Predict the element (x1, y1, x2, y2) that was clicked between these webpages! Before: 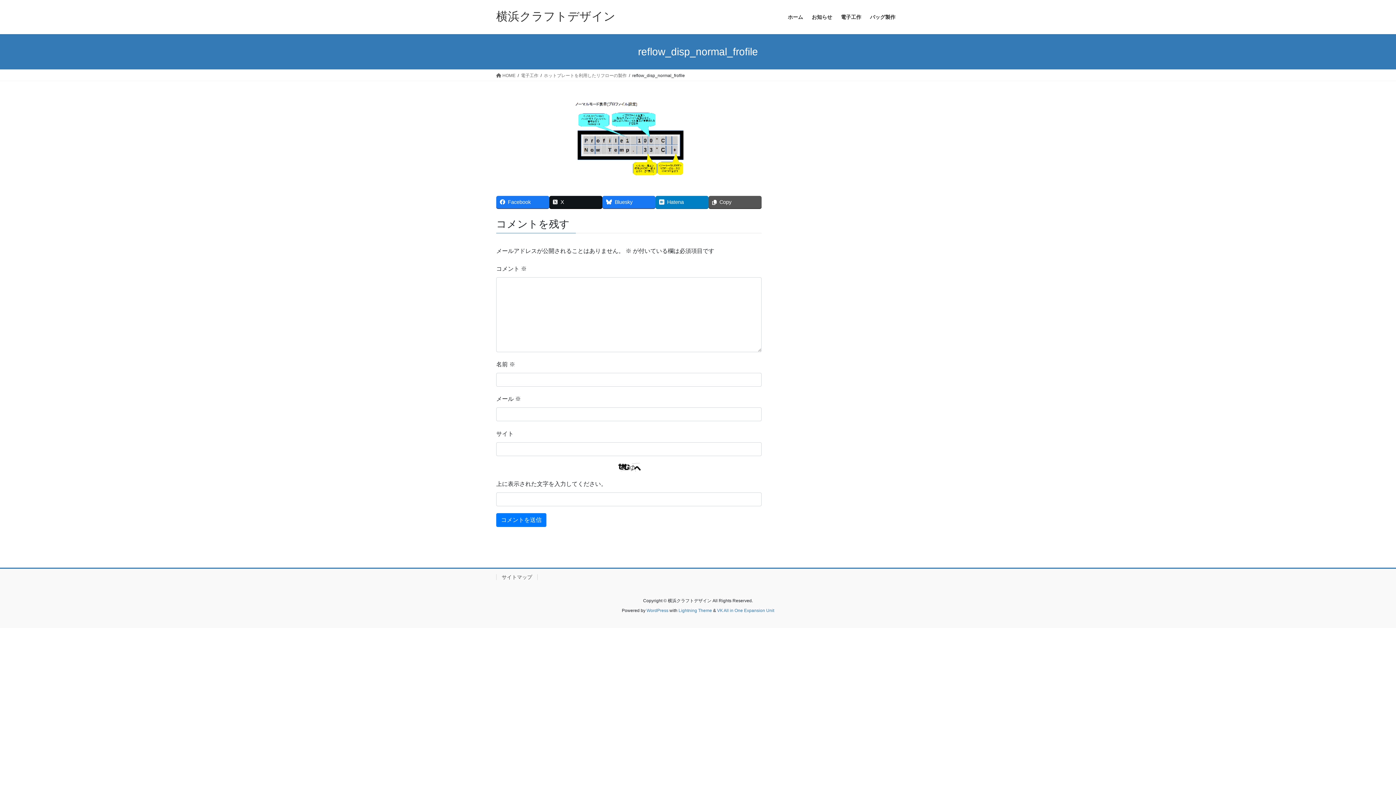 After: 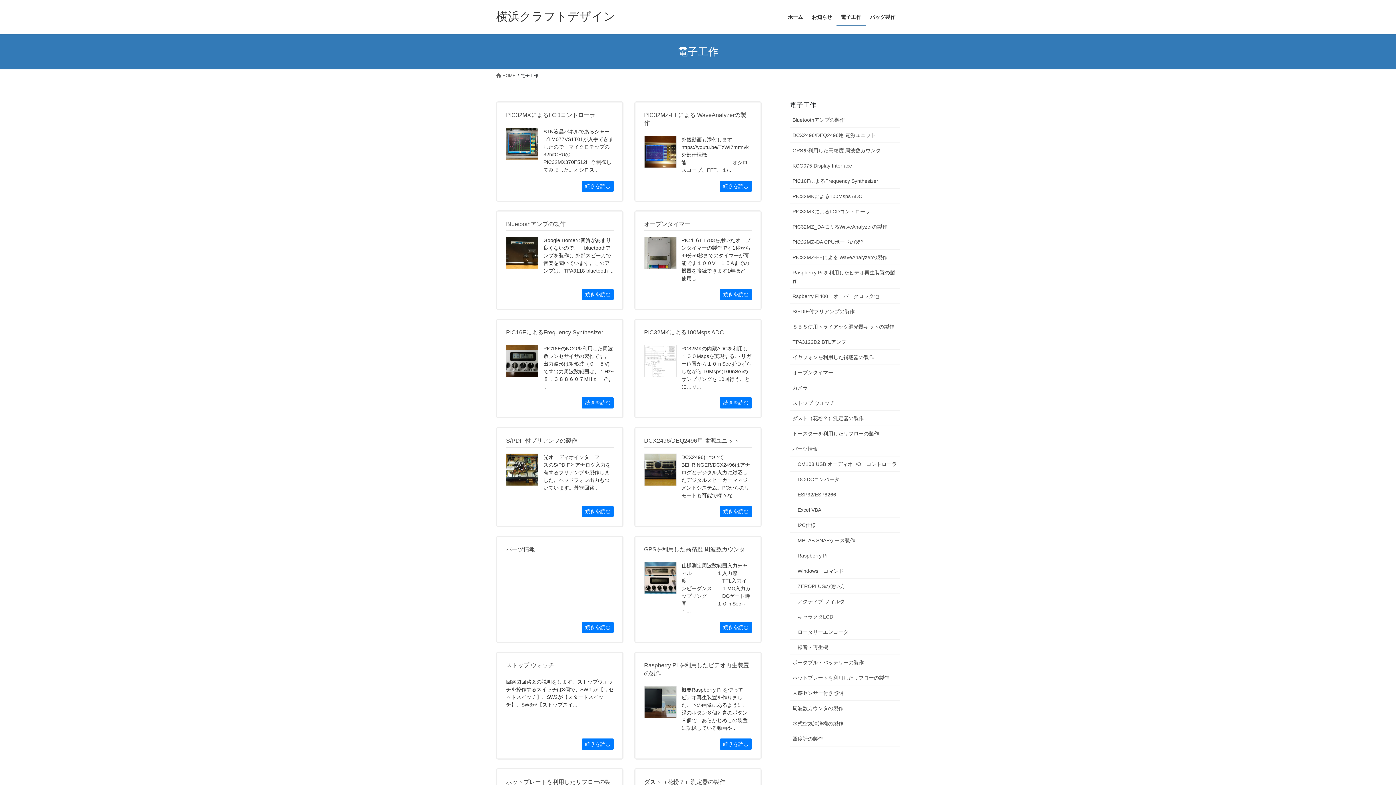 Action: bbox: (836, 8, 865, 25) label: 電子工作